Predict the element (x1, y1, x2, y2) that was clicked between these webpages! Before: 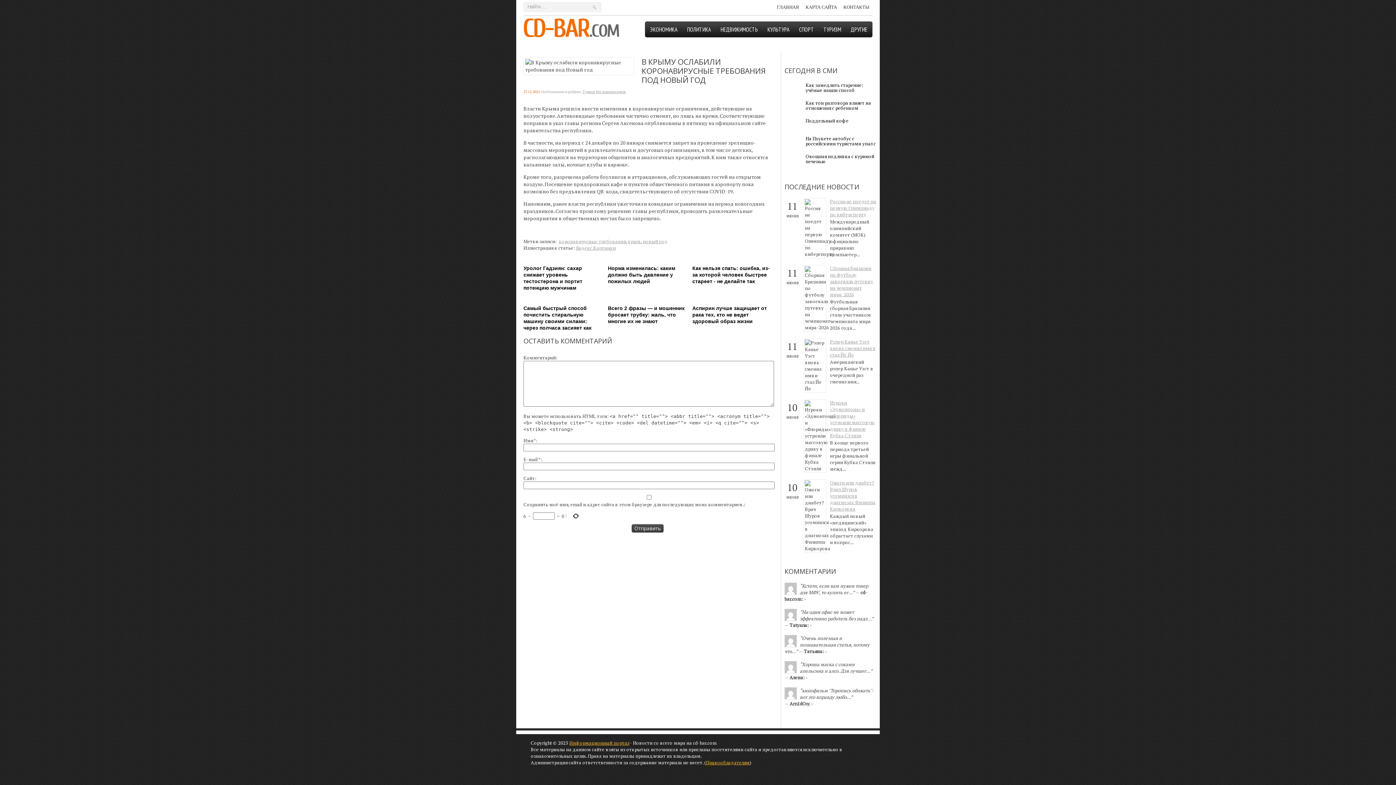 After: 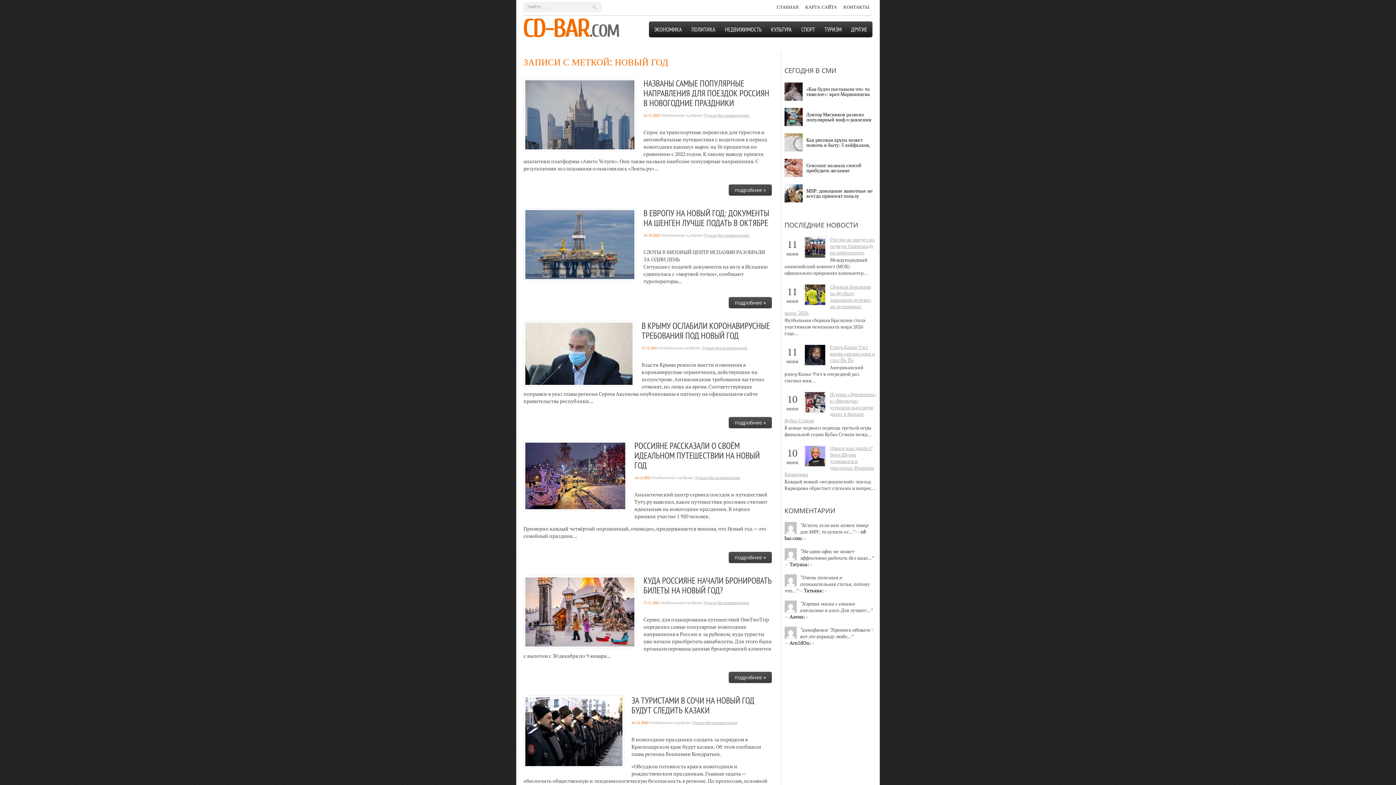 Action: label: новый год bbox: (642, 238, 667, 244)